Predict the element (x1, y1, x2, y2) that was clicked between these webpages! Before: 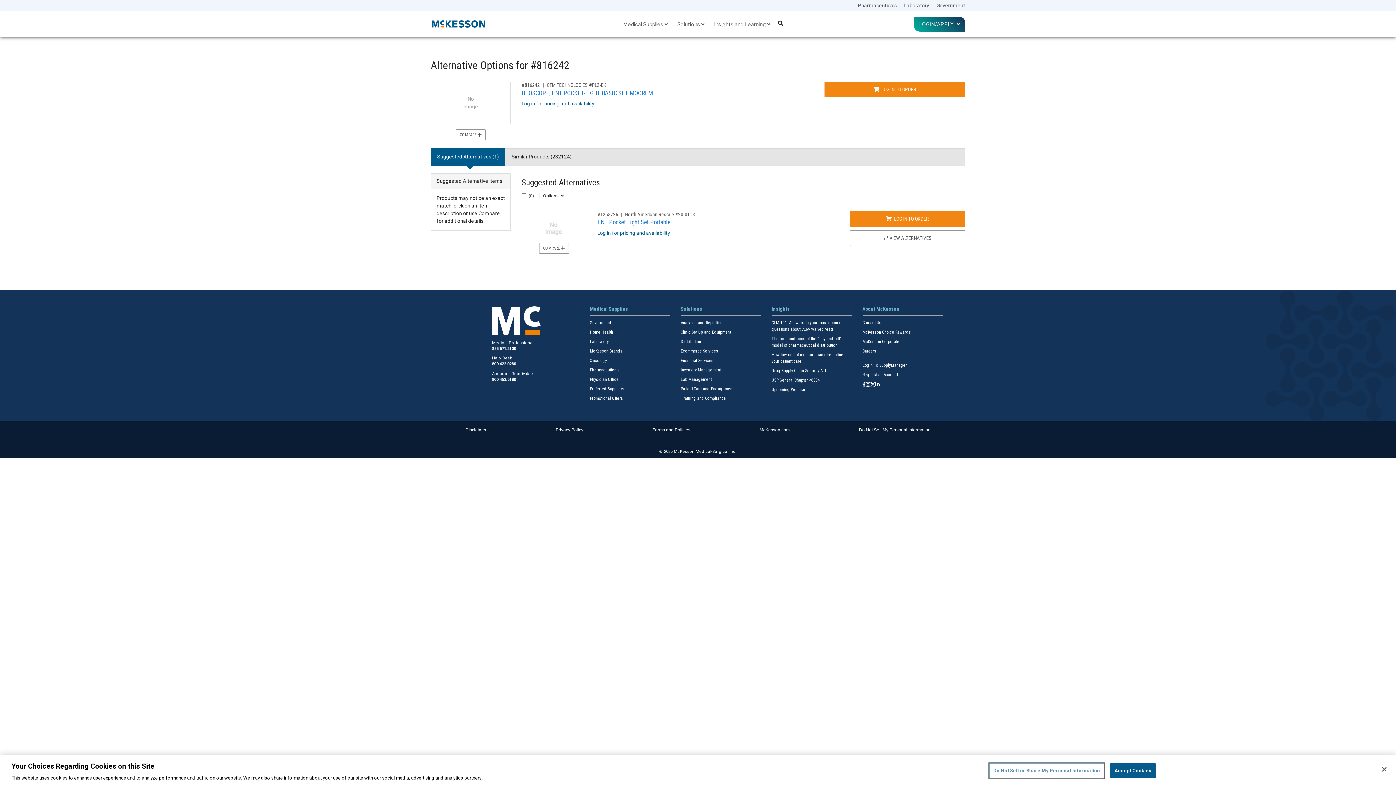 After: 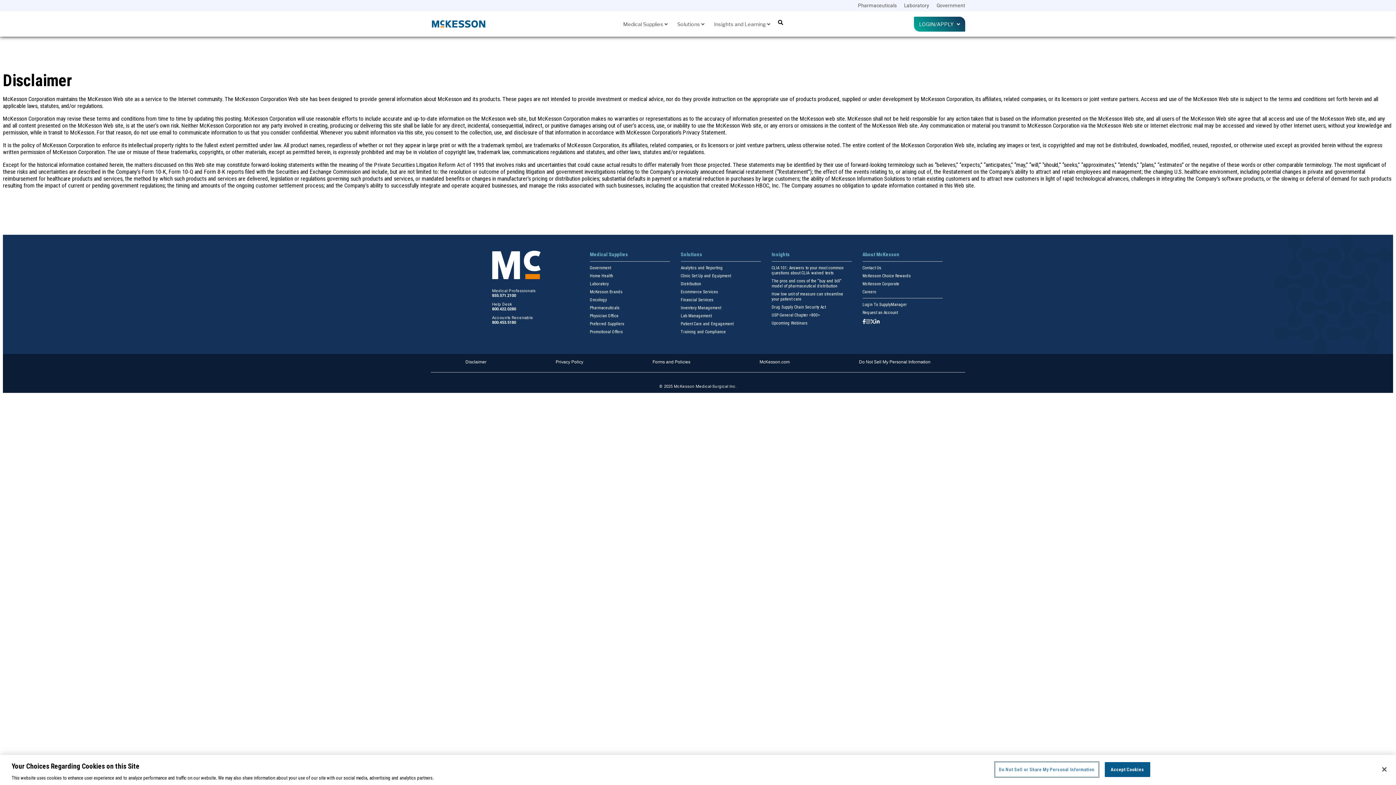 Action: bbox: (465, 427, 486, 432) label: Disclaimer